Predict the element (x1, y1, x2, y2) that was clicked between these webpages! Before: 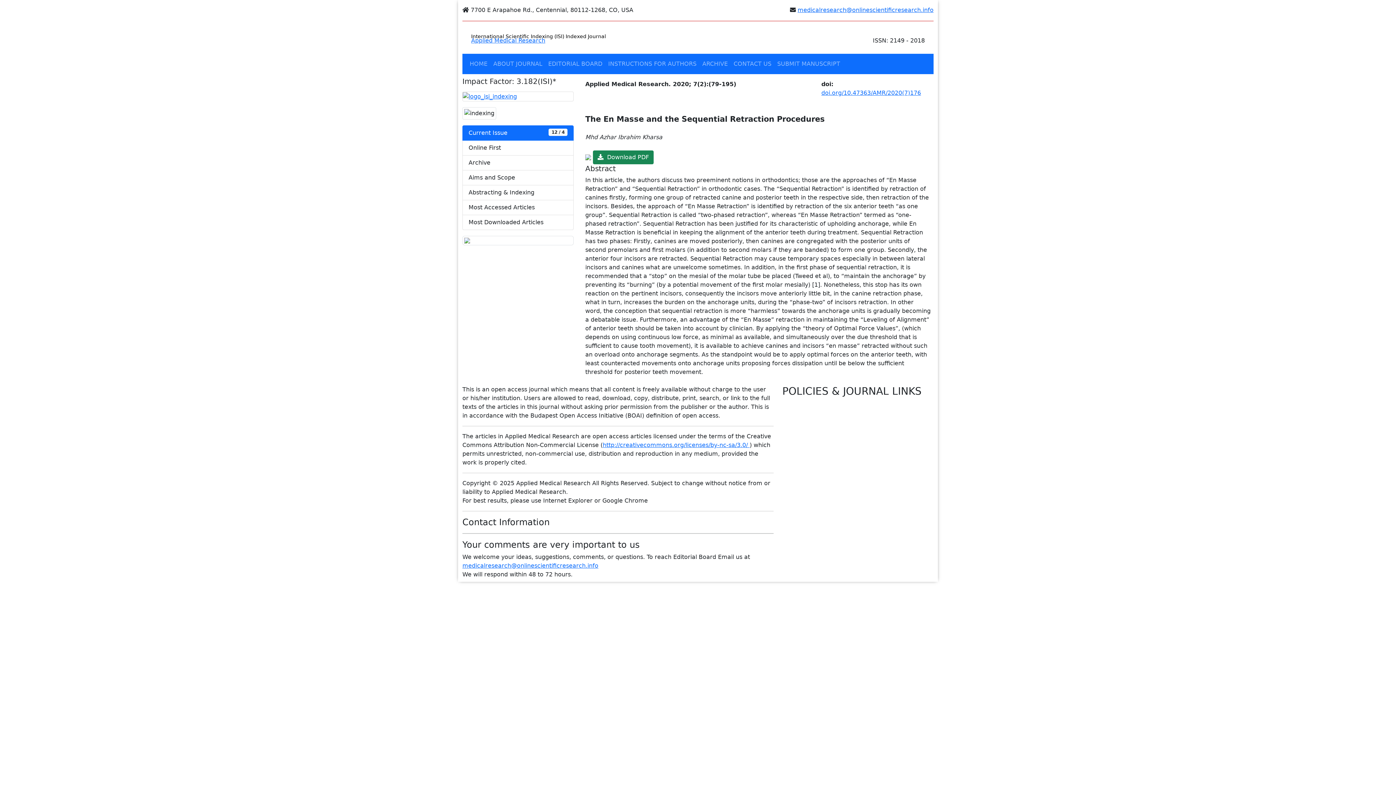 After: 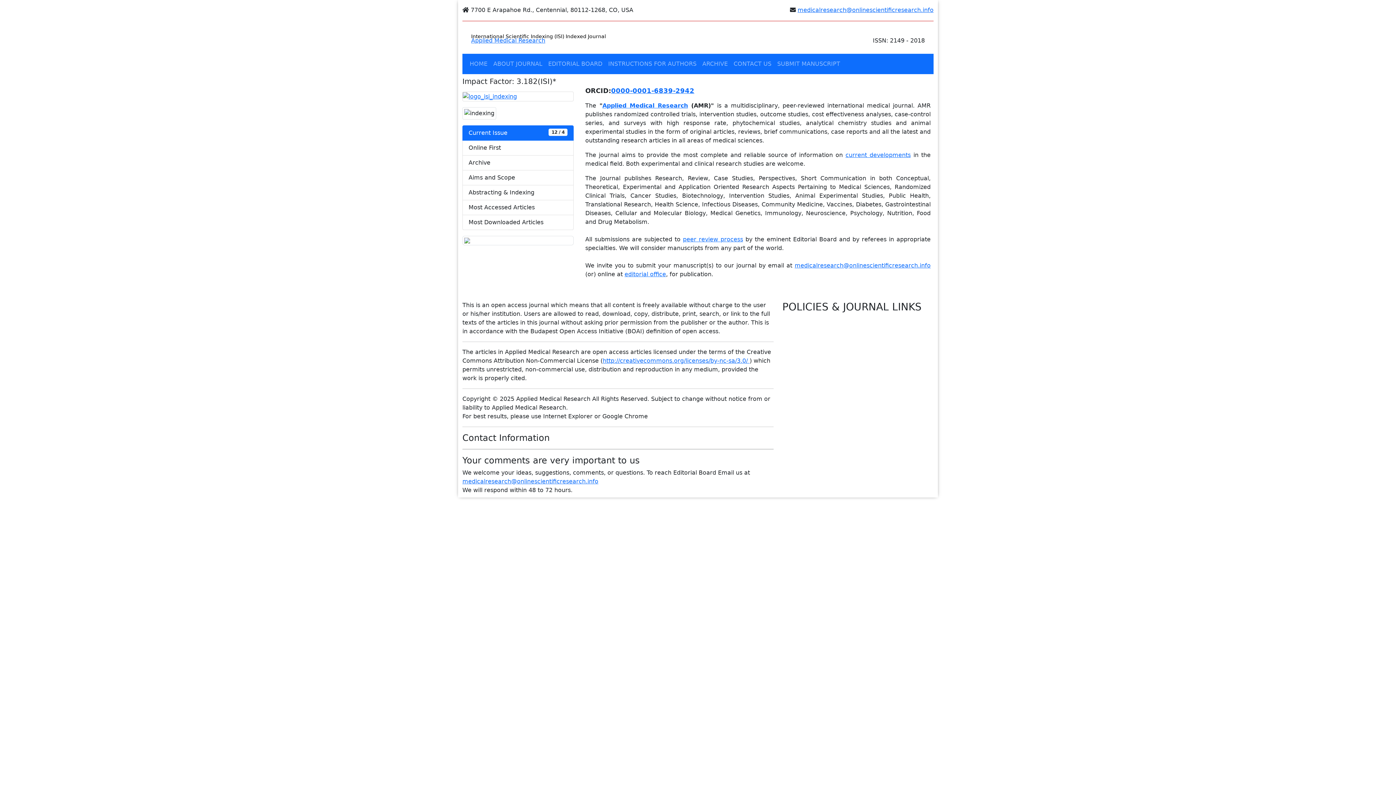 Action: label: Aims and Scope bbox: (462, 170, 573, 185)